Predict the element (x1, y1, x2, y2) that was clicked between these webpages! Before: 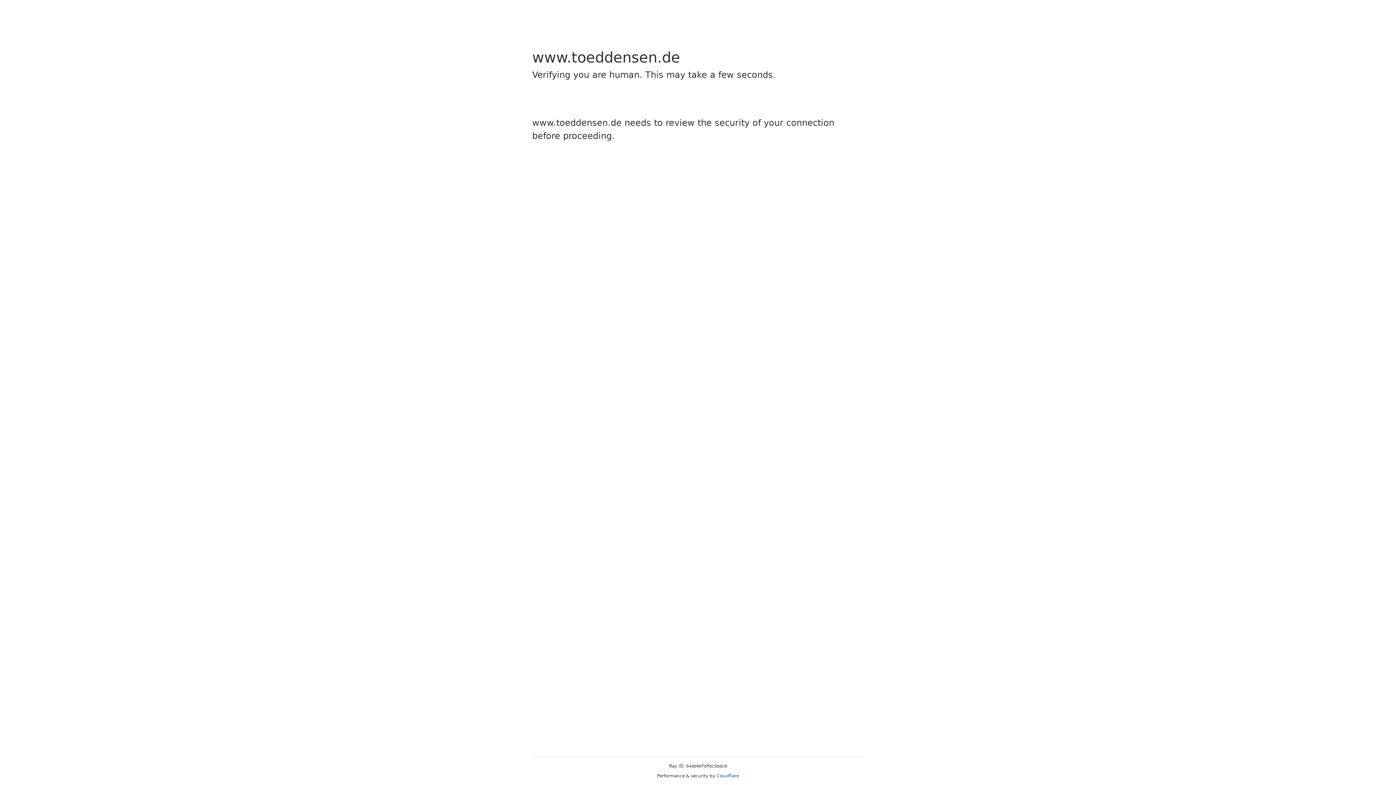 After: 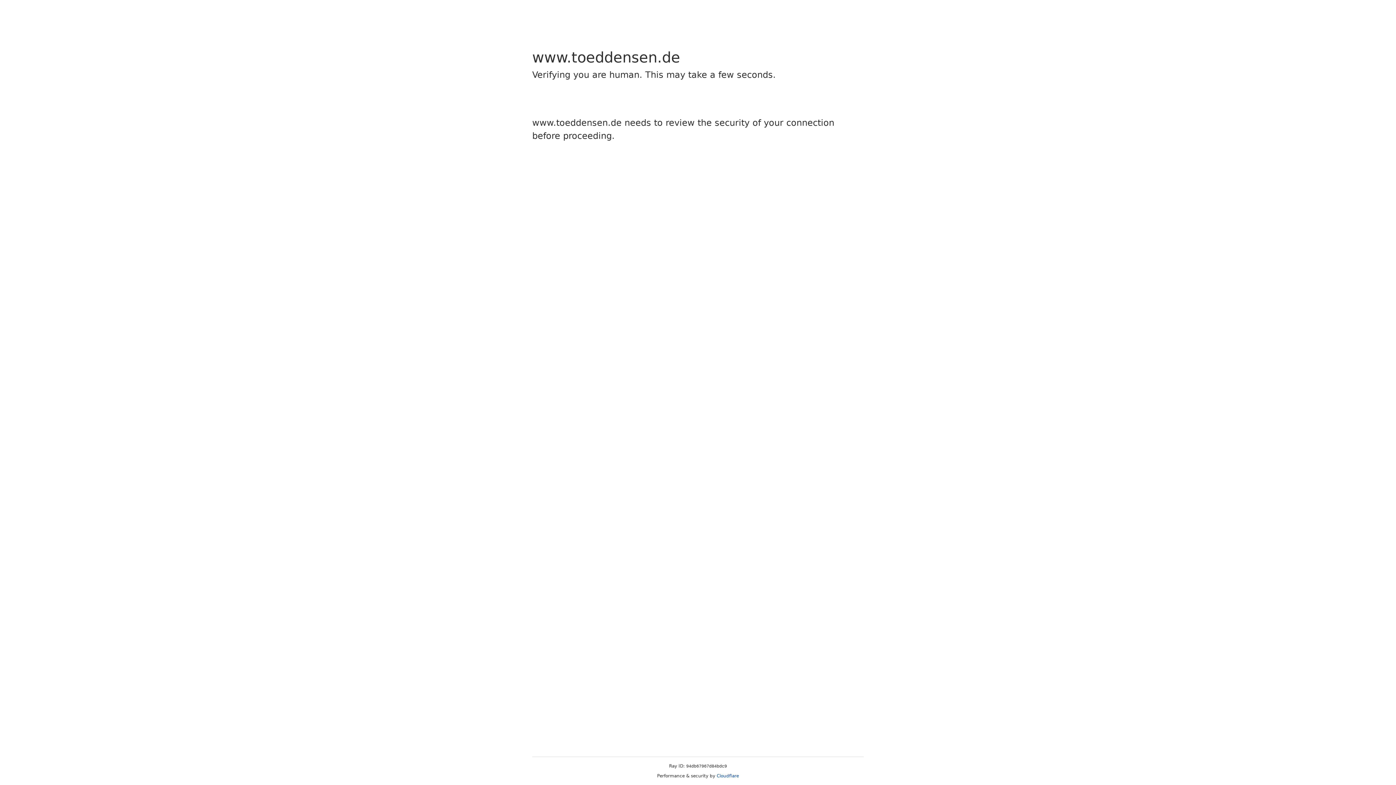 Action: label: Cloudflare bbox: (716, 773, 739, 778)